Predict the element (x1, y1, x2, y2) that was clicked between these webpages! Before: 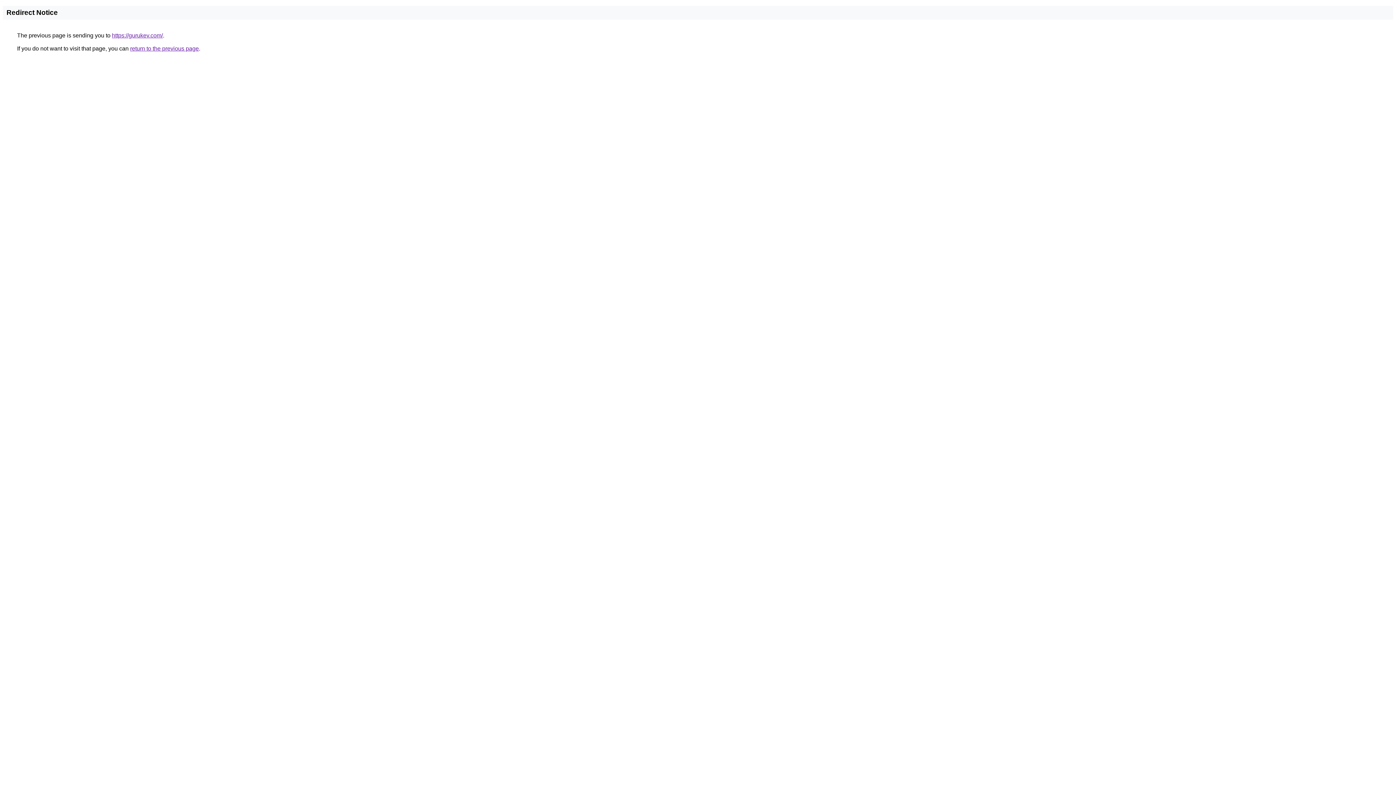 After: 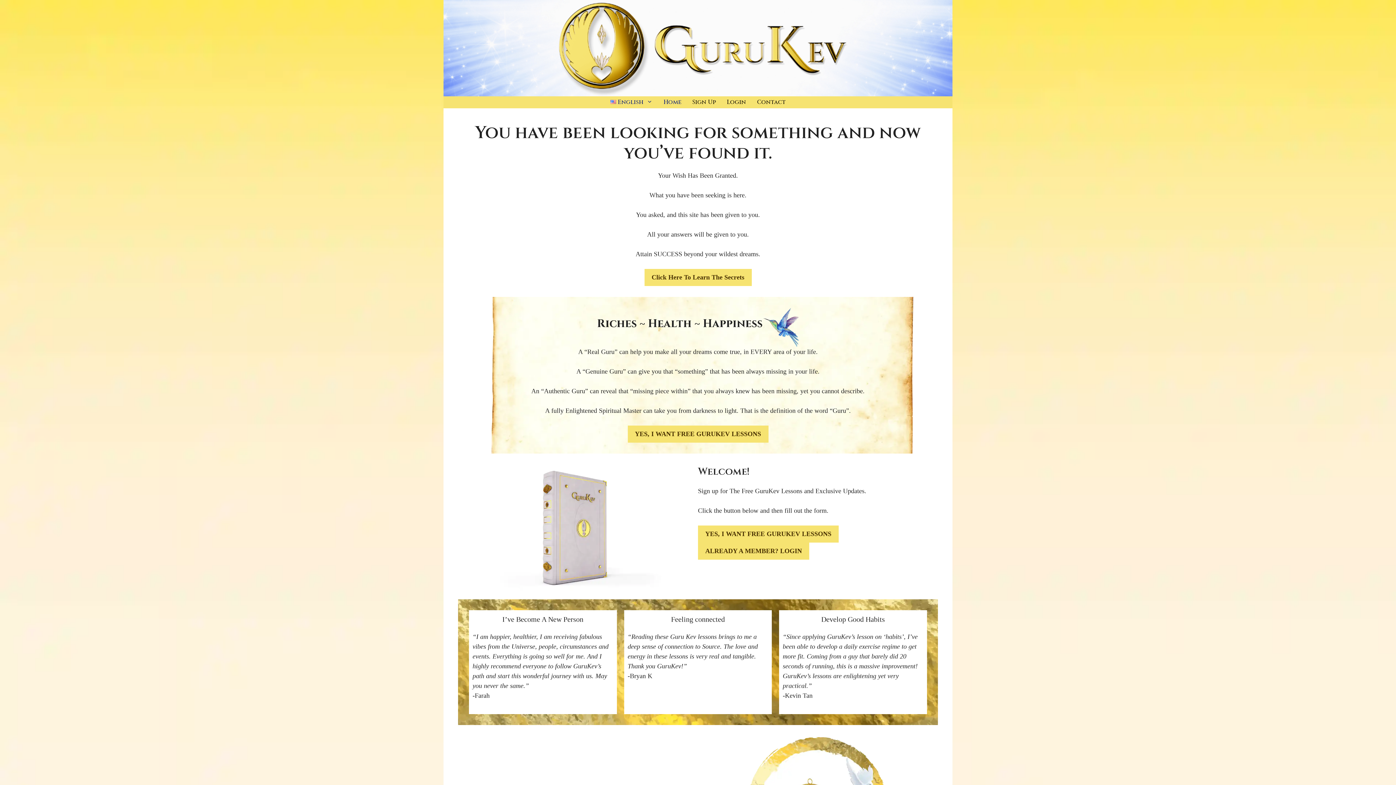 Action: label: https://gurukev.com/ bbox: (112, 32, 162, 38)